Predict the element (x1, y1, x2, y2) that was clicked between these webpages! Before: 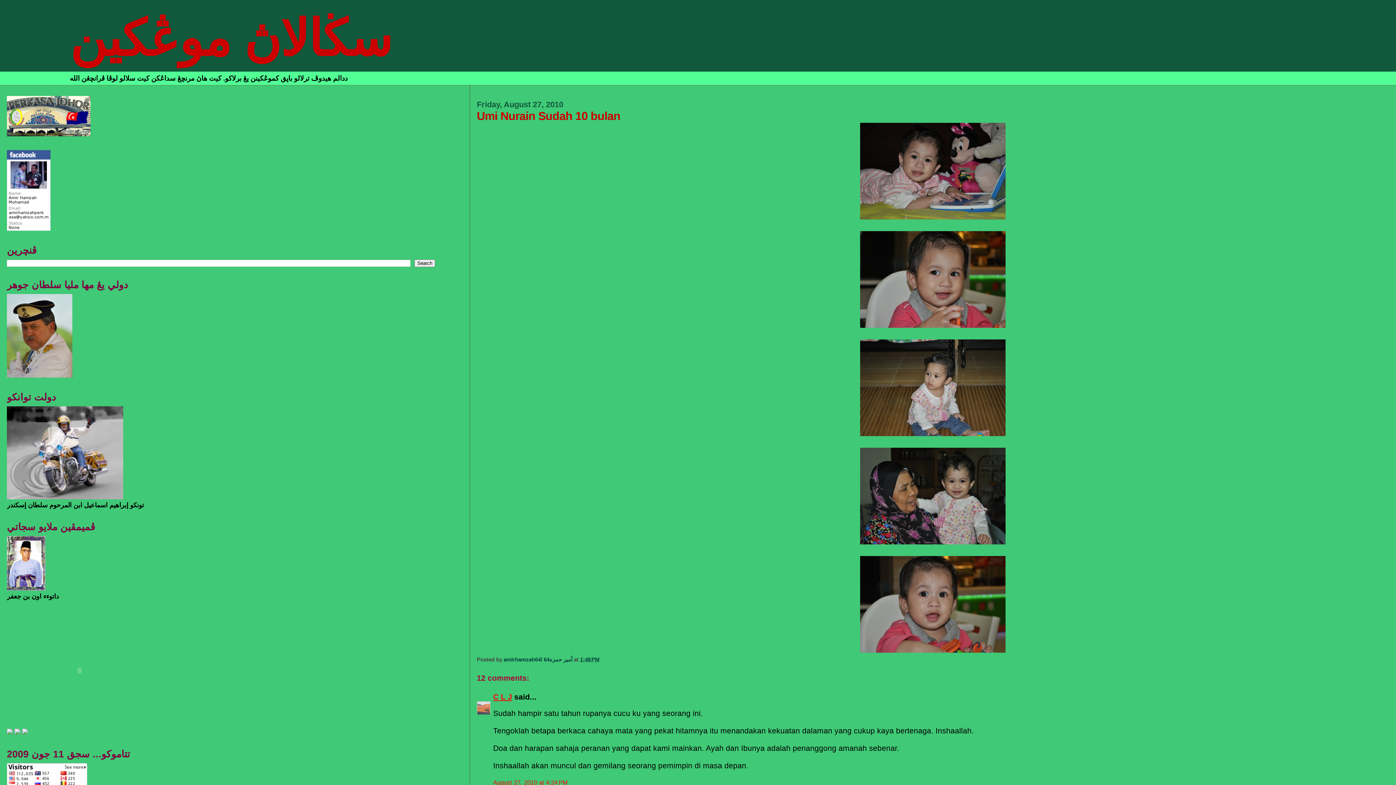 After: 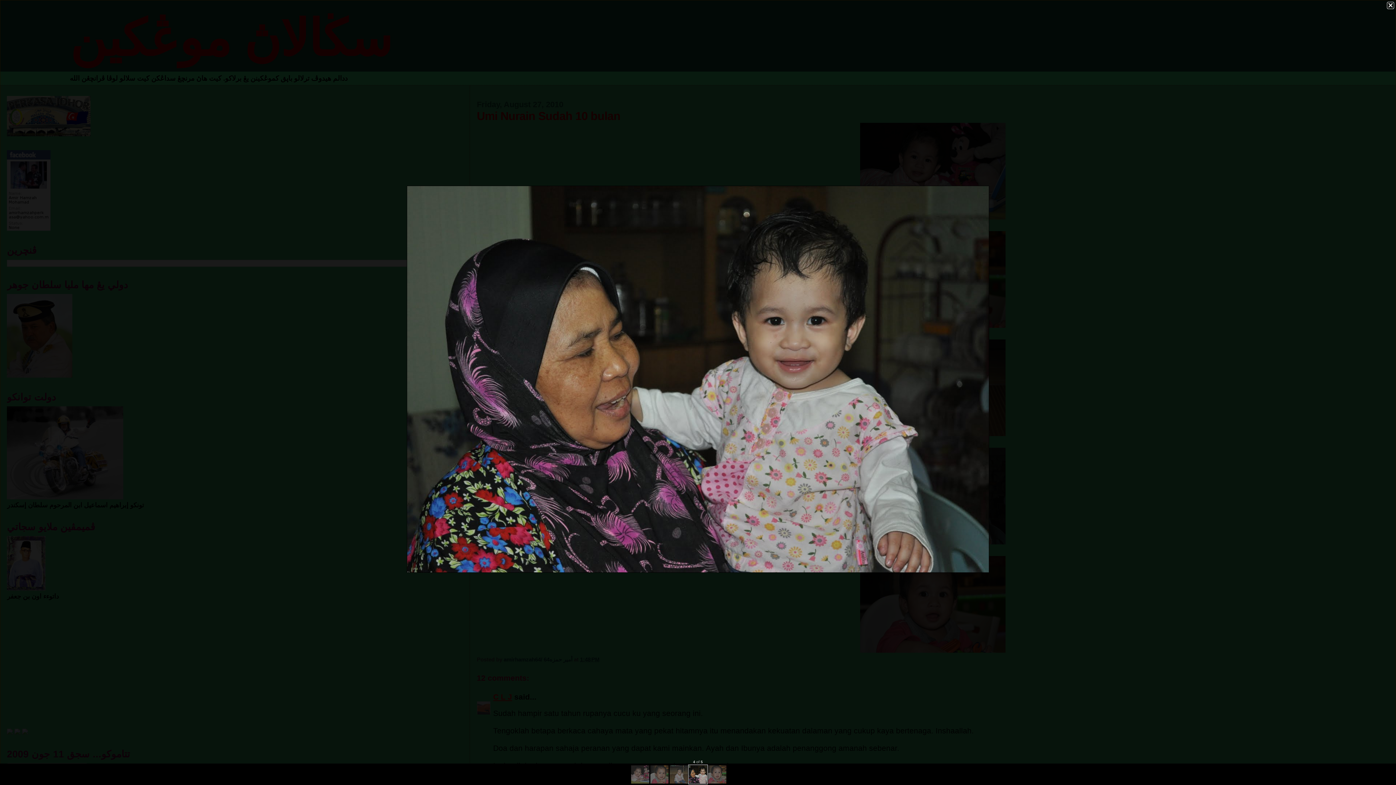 Action: bbox: (476, 448, 1389, 544)